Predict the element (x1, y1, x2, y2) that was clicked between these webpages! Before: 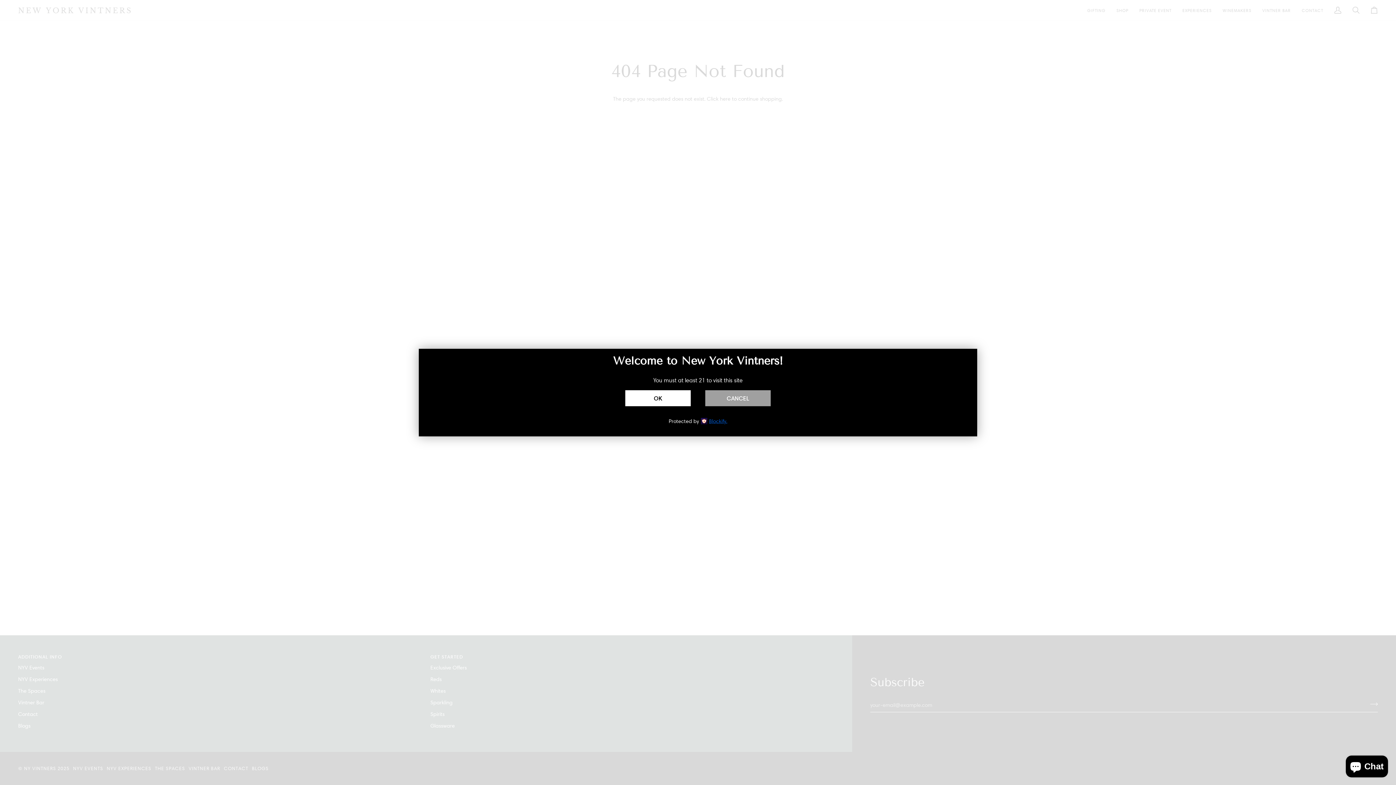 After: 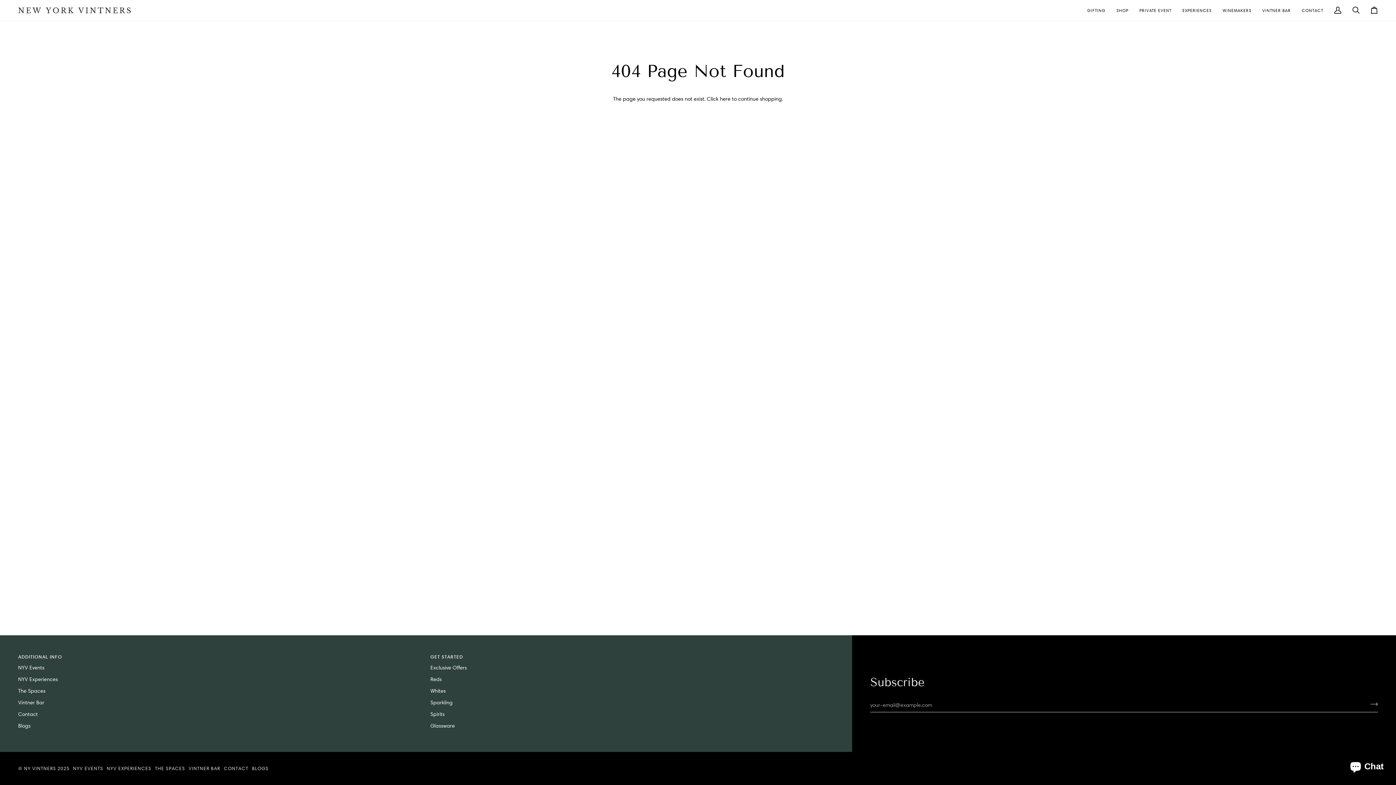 Action: label: OK bbox: (625, 390, 690, 406)